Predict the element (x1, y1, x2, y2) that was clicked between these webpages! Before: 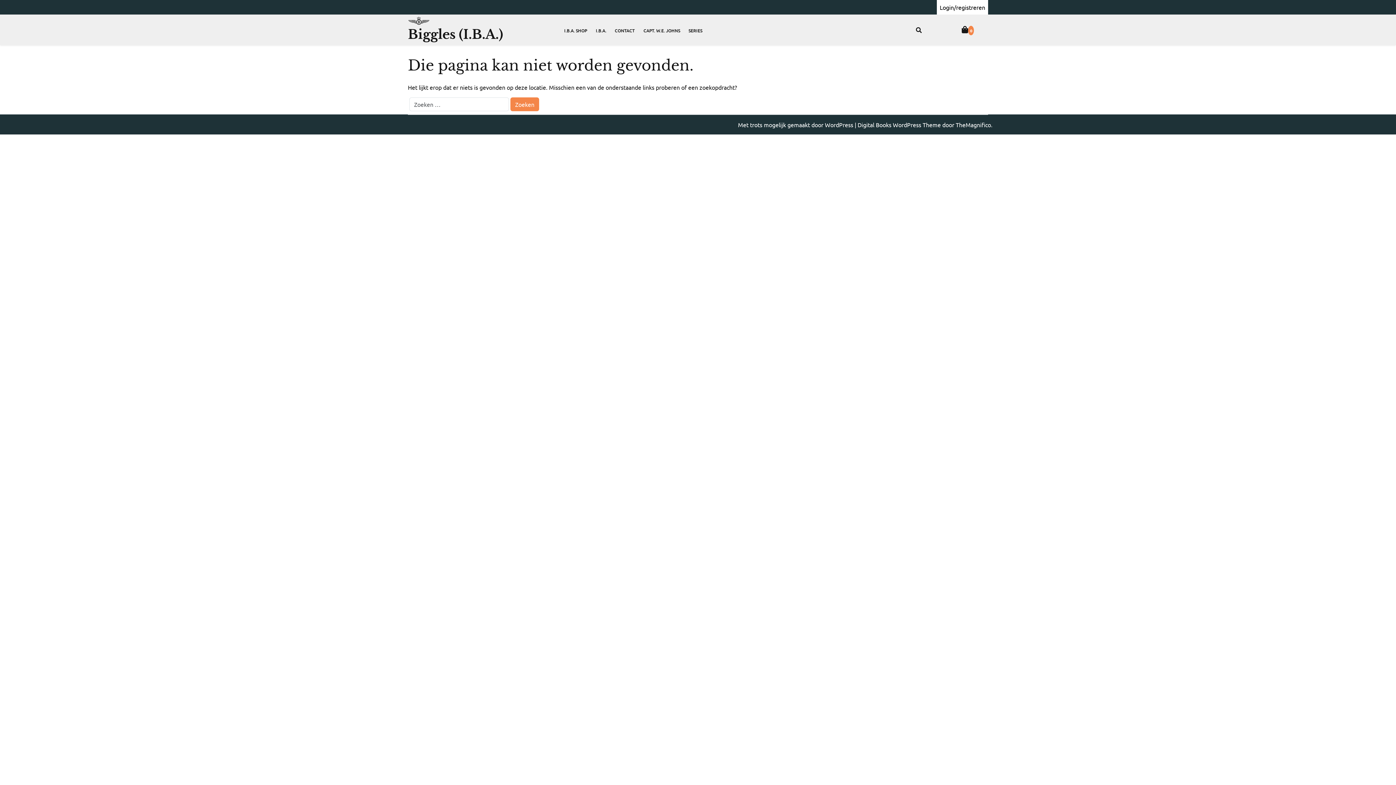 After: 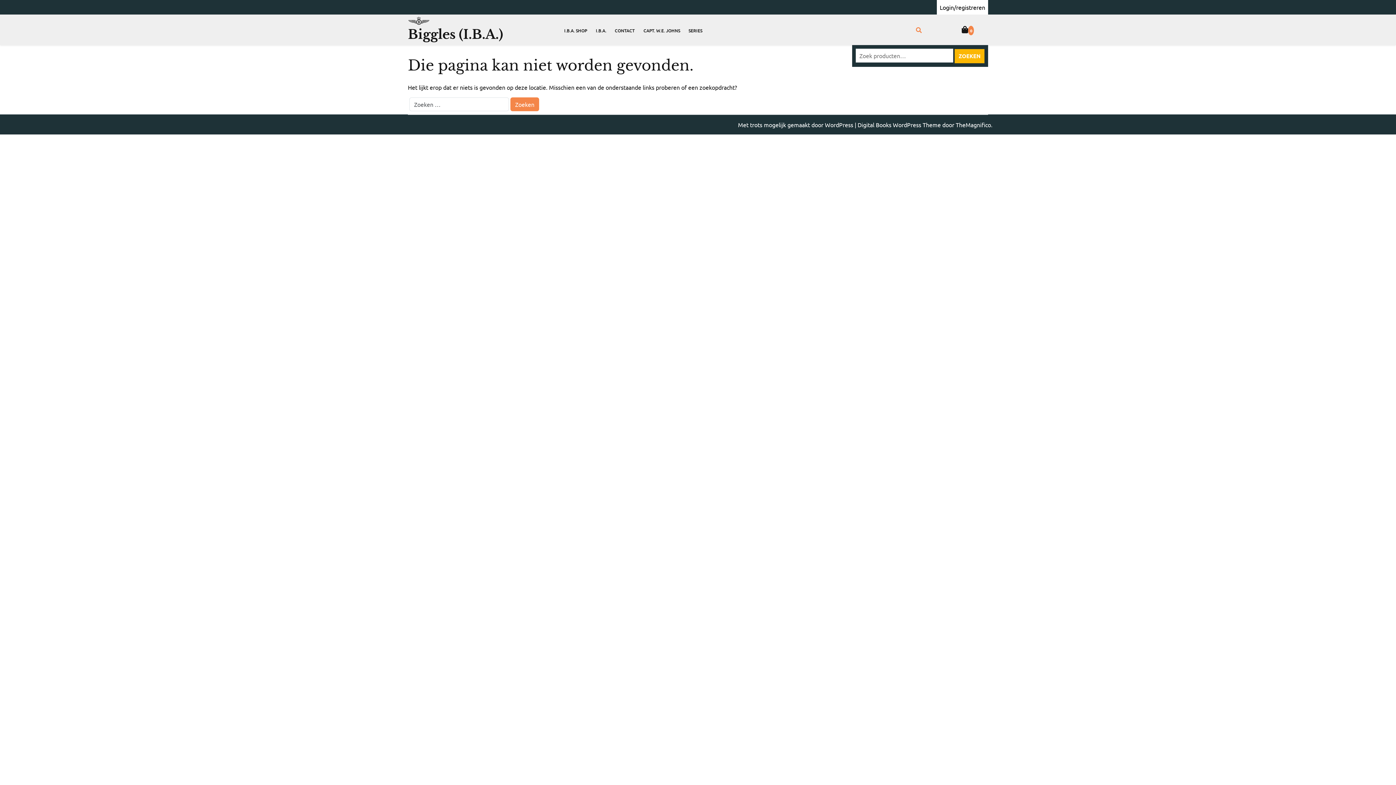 Action: bbox: (916, 26, 921, 33)